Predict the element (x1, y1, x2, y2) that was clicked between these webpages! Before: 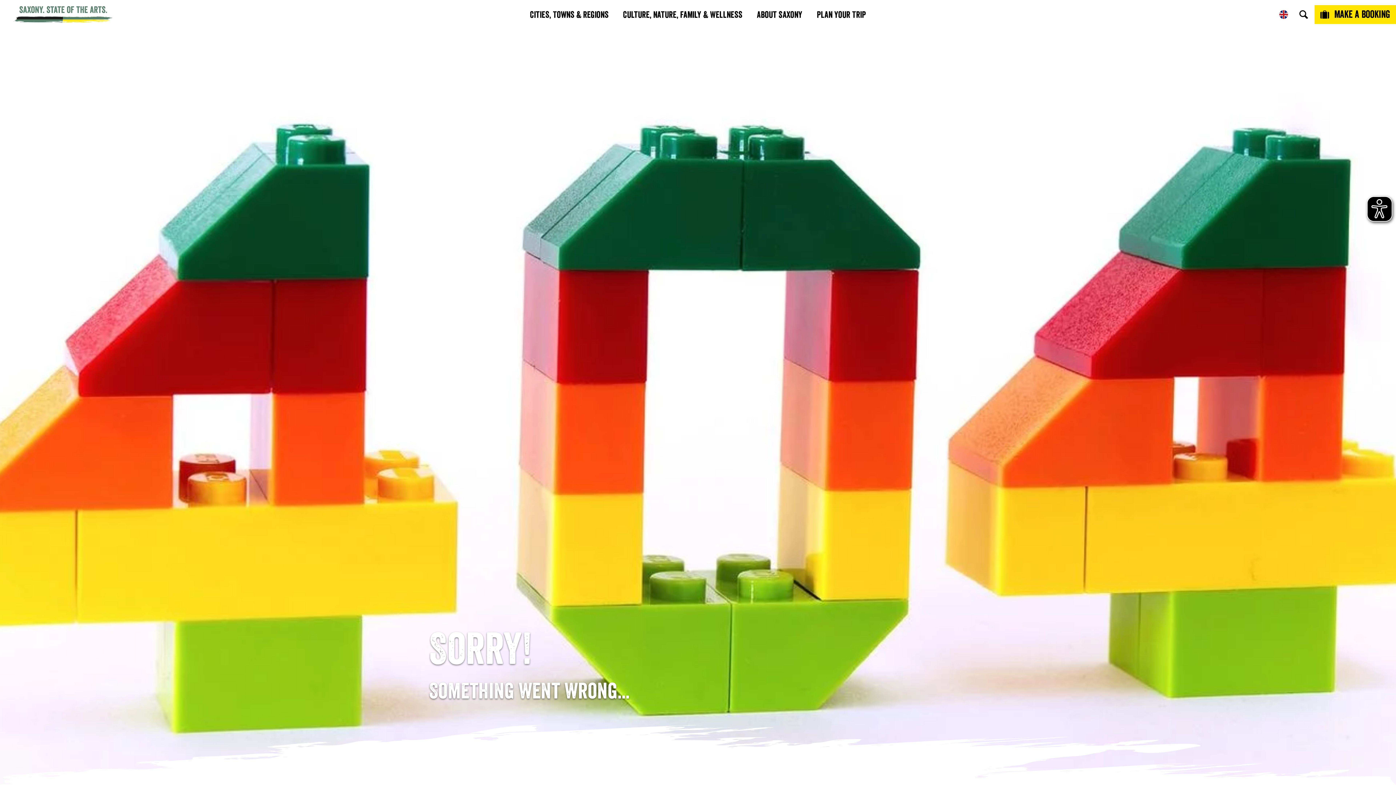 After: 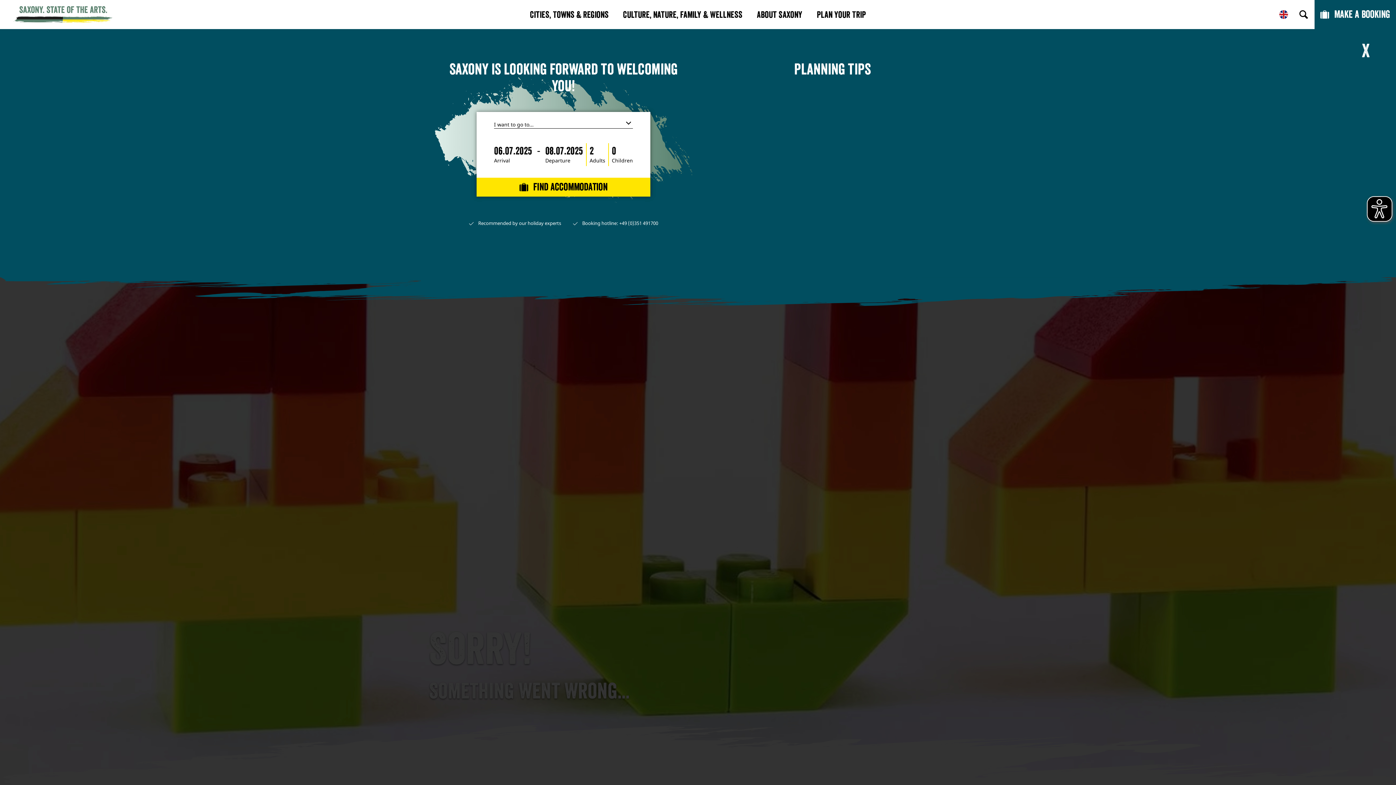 Action: bbox: (1314, 5, 1396, 24) label: Make a booking